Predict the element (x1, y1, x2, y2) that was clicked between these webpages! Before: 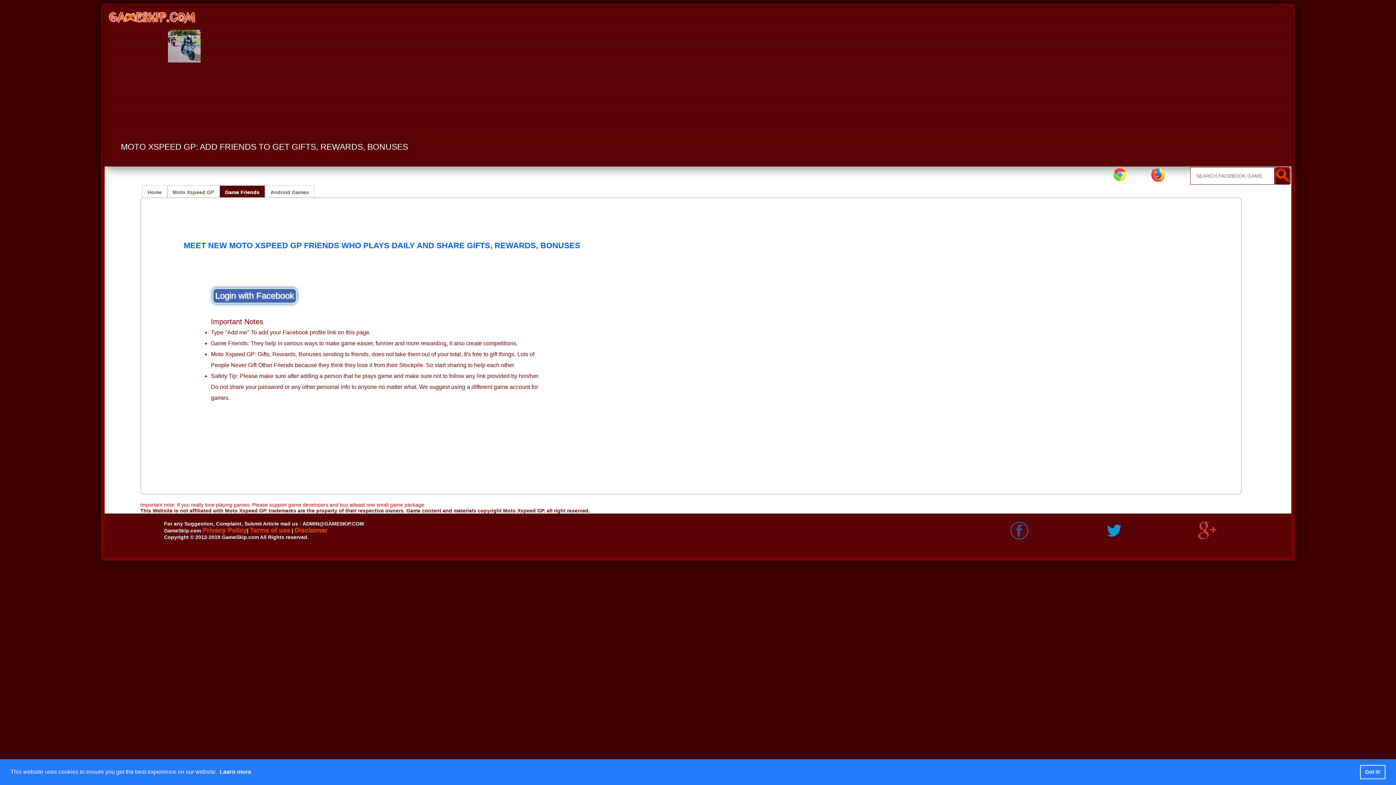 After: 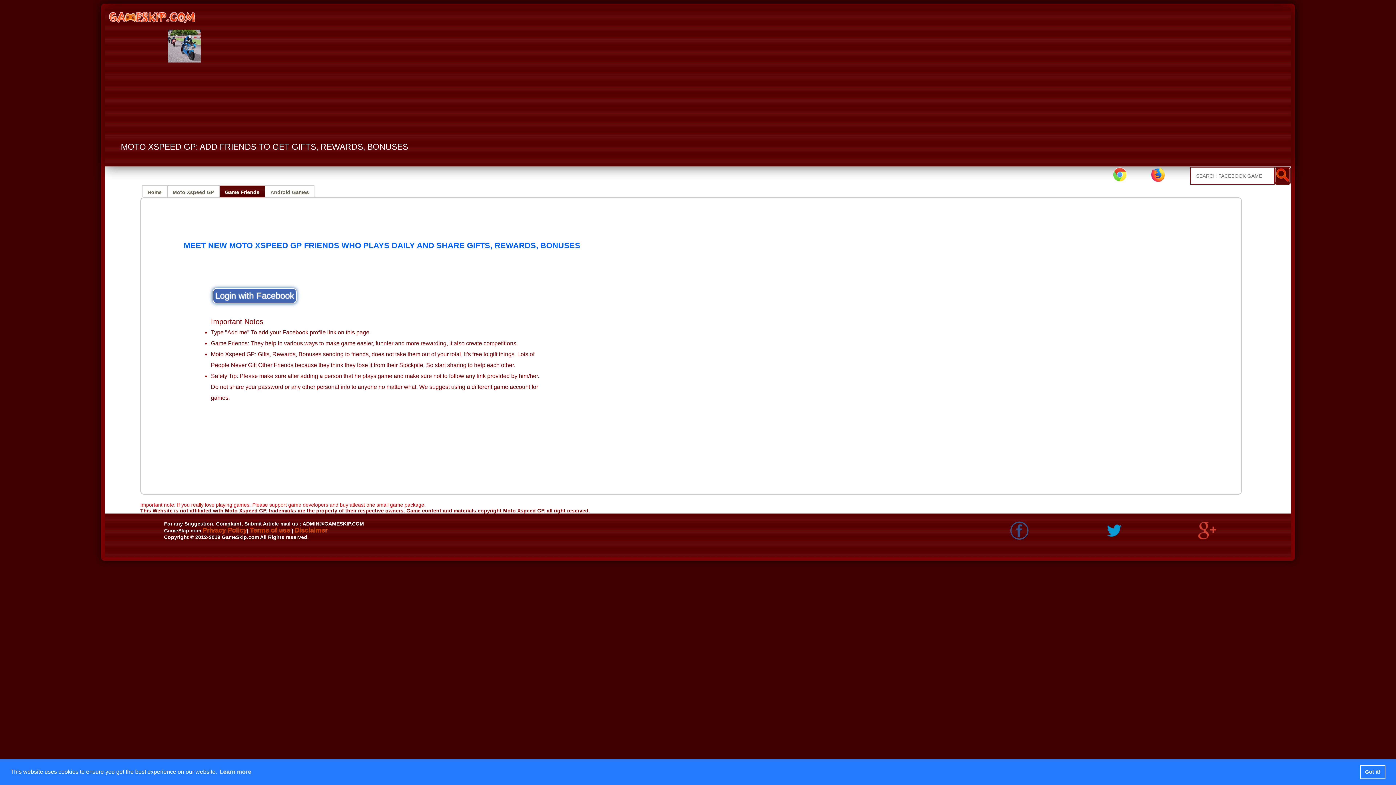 Action: label: Game Friends bbox: (219, 185, 265, 197)